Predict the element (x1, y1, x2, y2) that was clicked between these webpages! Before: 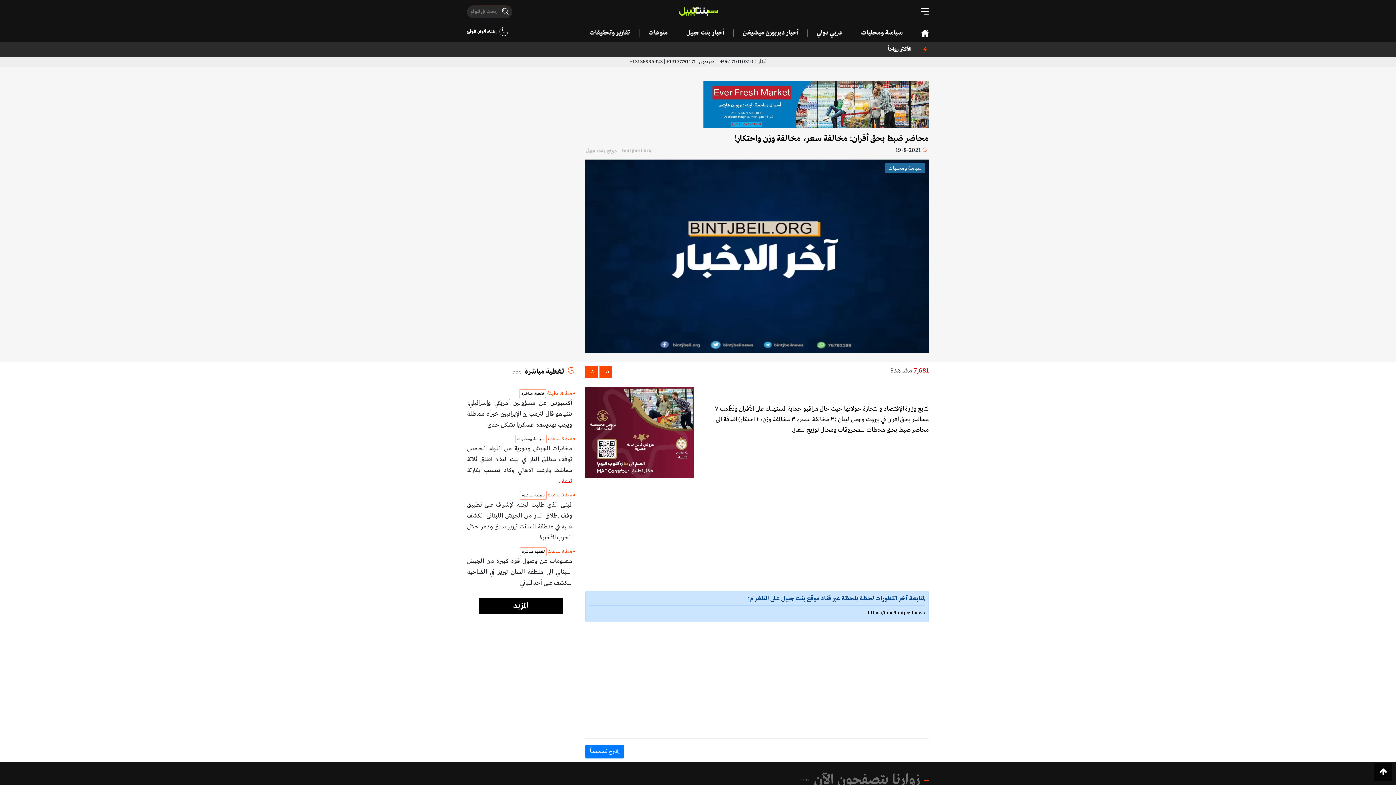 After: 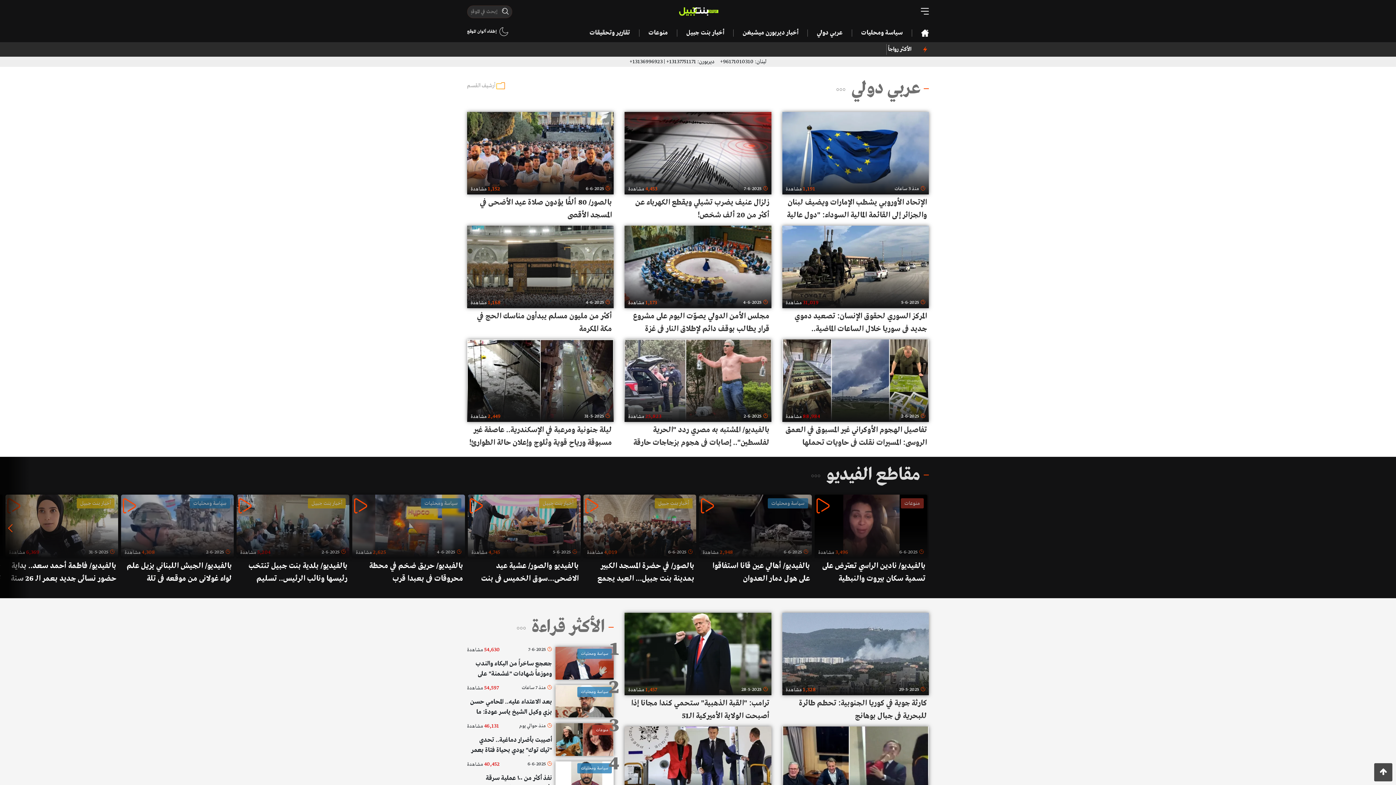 Action: bbox: (807, 29, 852, 36) label: عربي دولي